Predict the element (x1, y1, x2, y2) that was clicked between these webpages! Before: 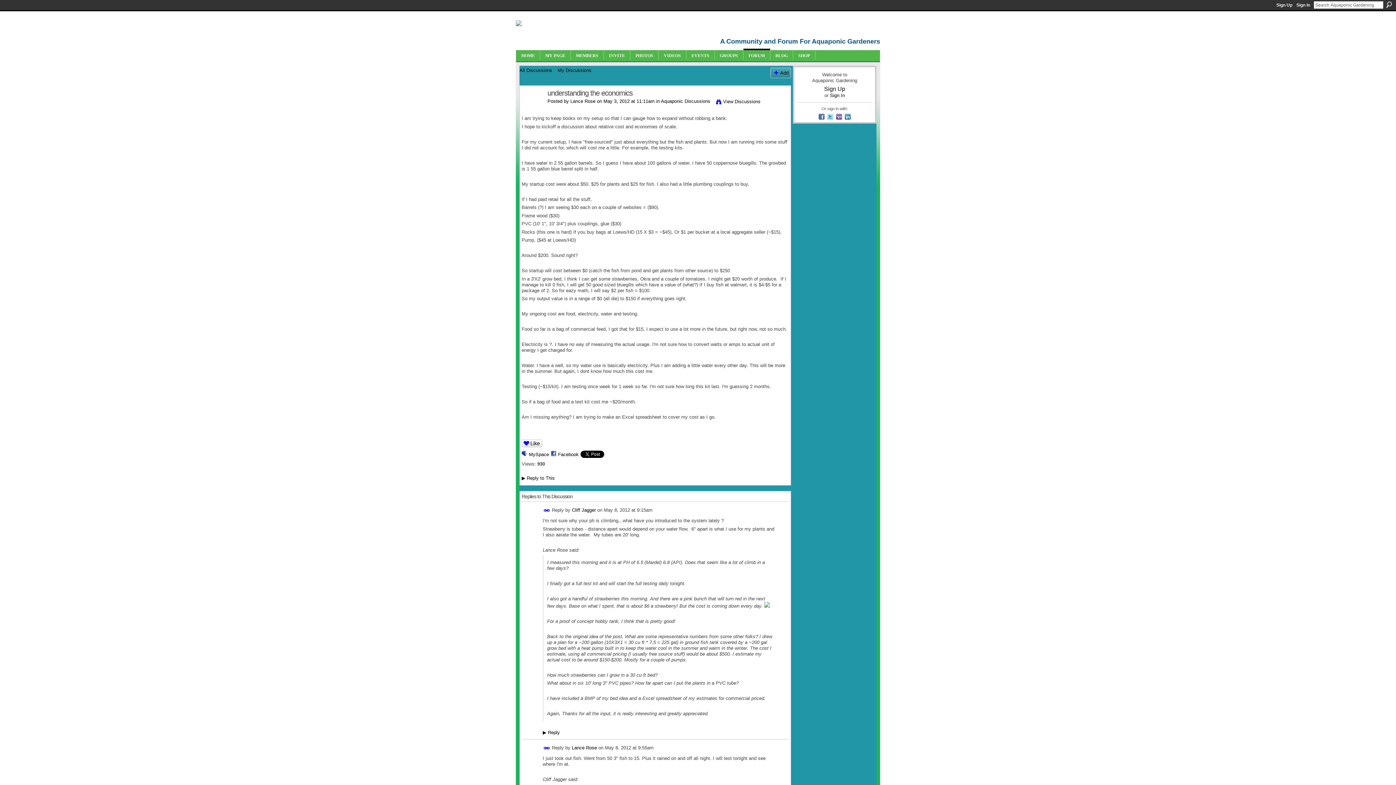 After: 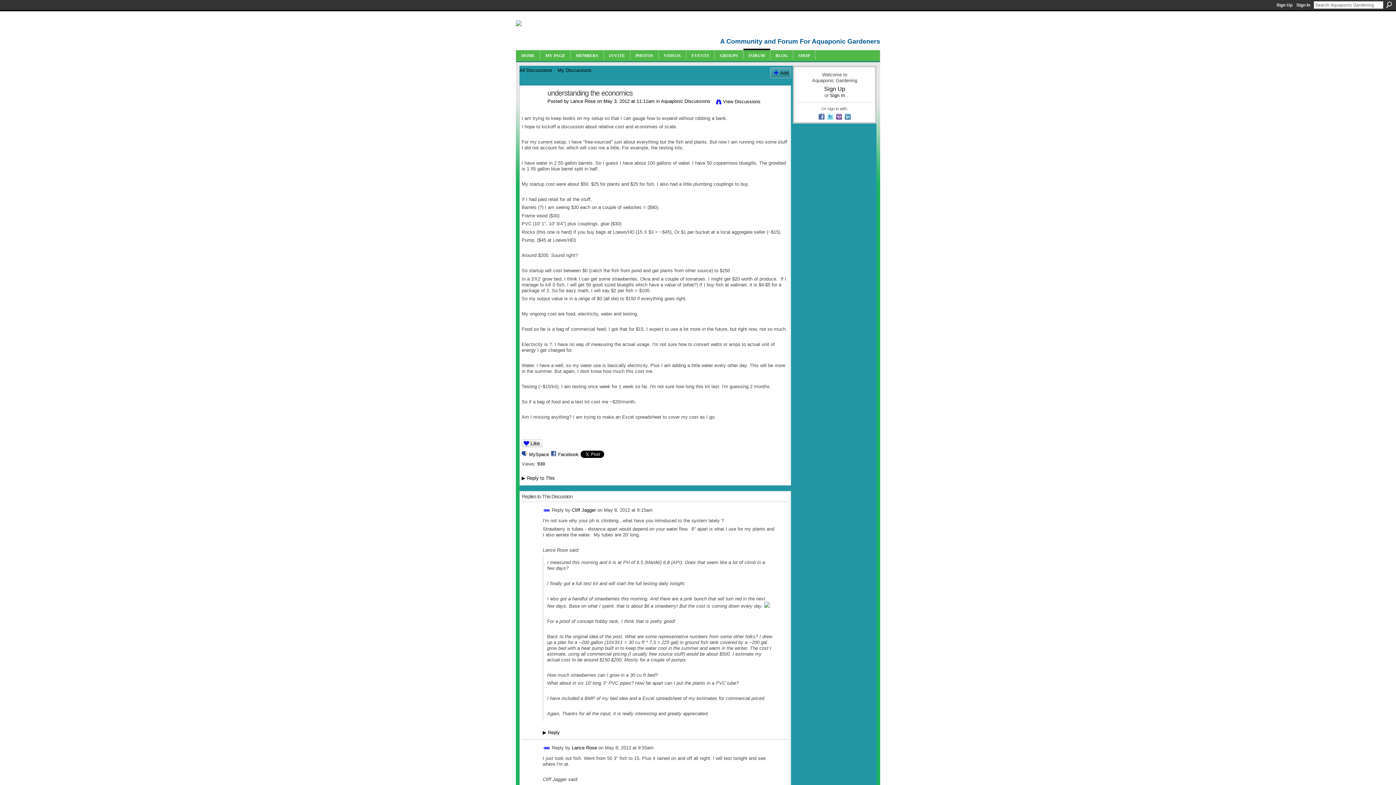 Action: bbox: (543, 745, 550, 752) label: Permalink